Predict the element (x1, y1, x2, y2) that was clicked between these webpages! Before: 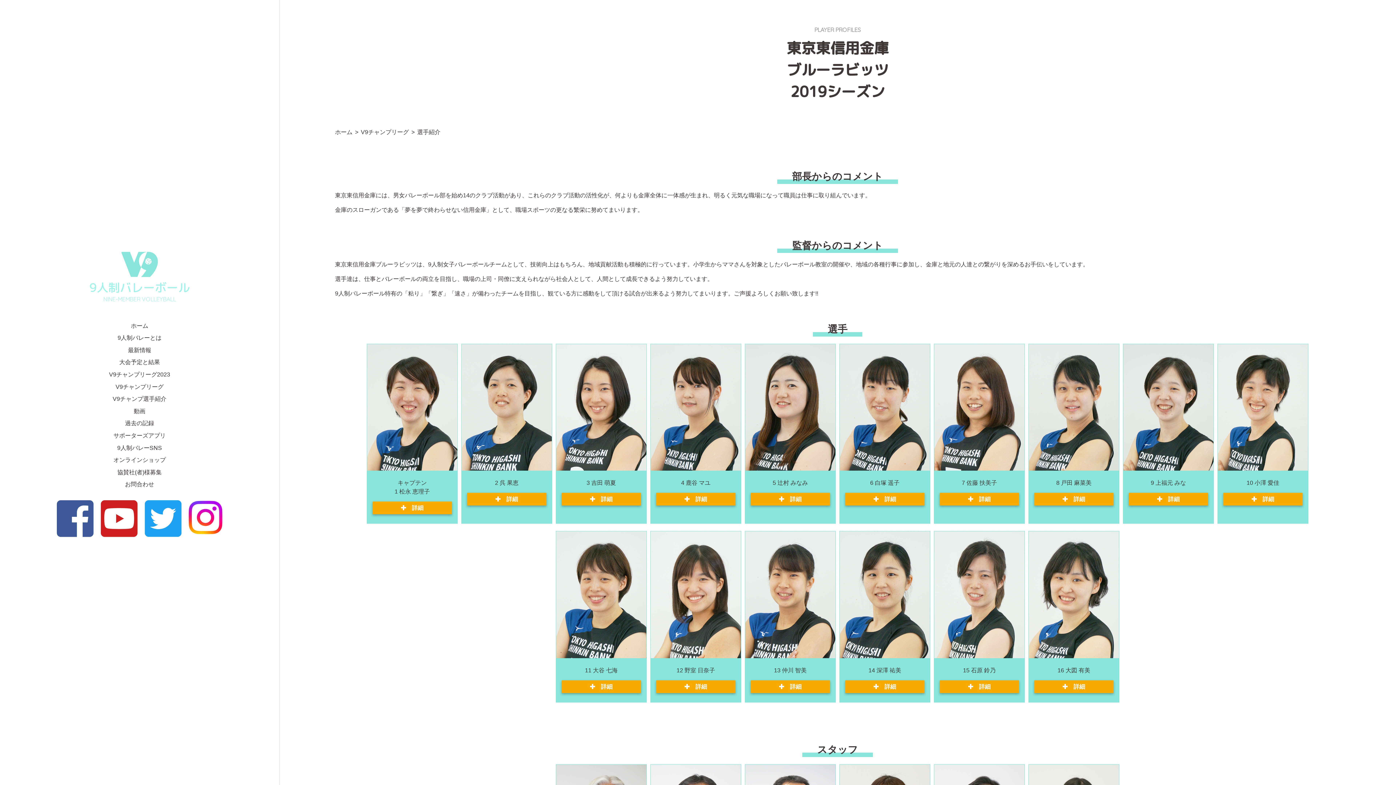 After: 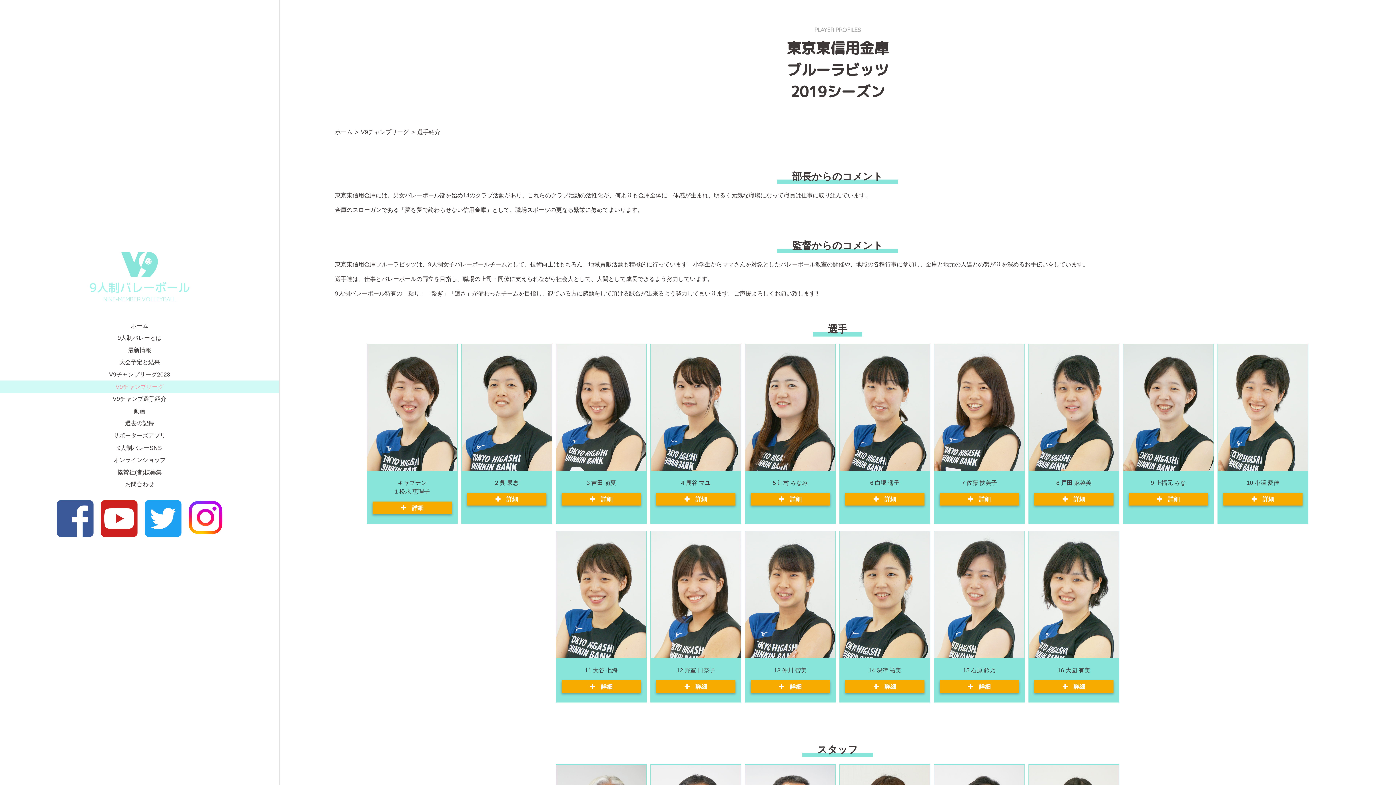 Action: bbox: (0, 380, 279, 392) label: V9チャンプリーグ